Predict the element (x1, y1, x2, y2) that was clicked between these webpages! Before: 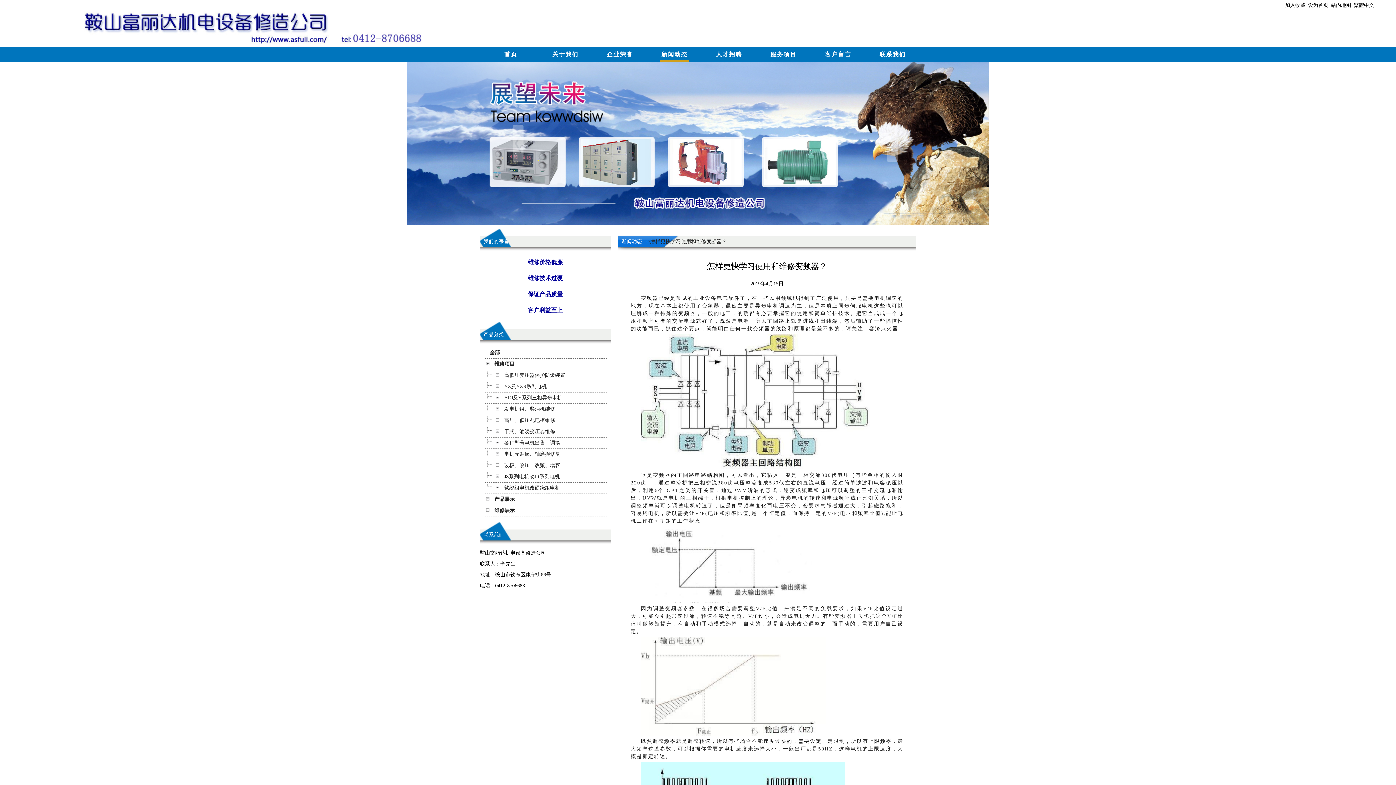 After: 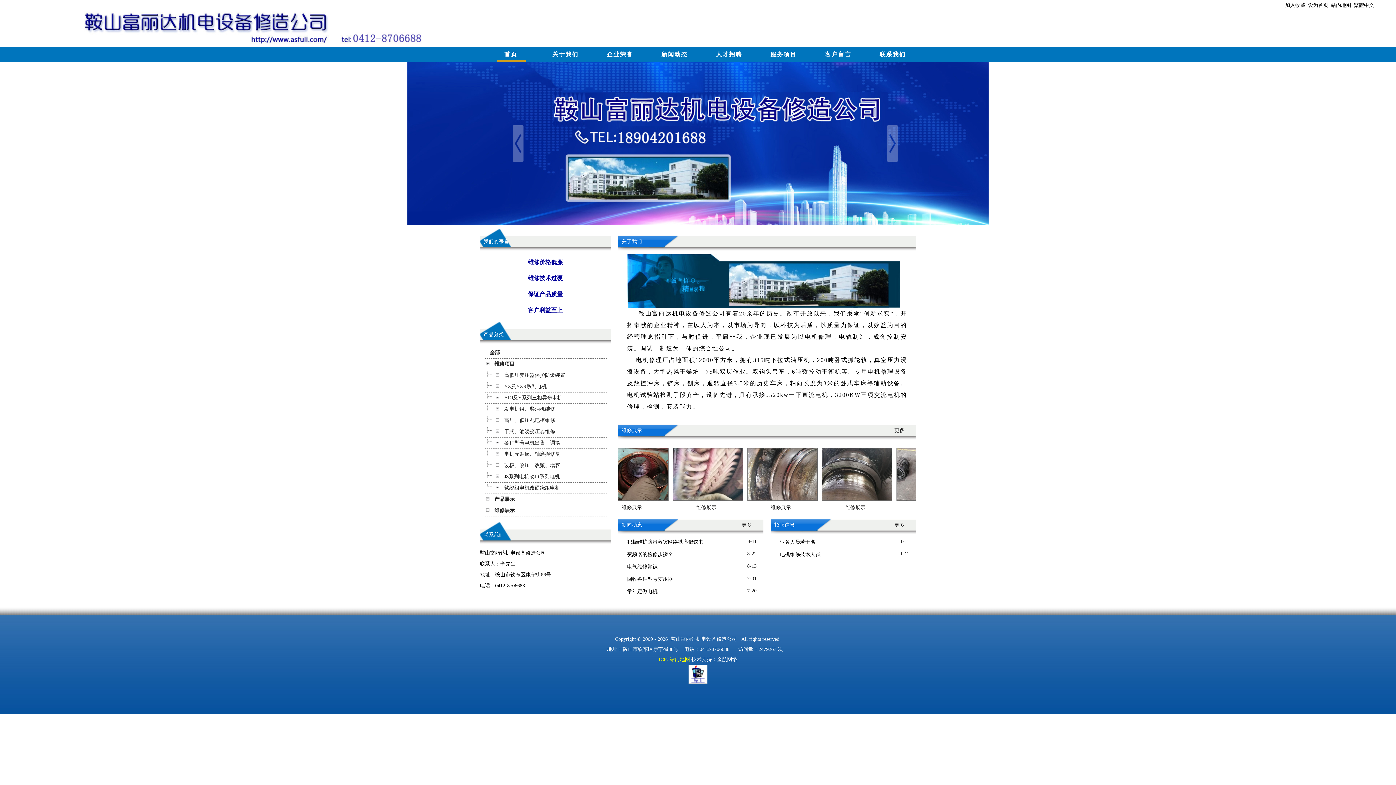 Action: bbox: (480, 47, 542, 61) label: 首页